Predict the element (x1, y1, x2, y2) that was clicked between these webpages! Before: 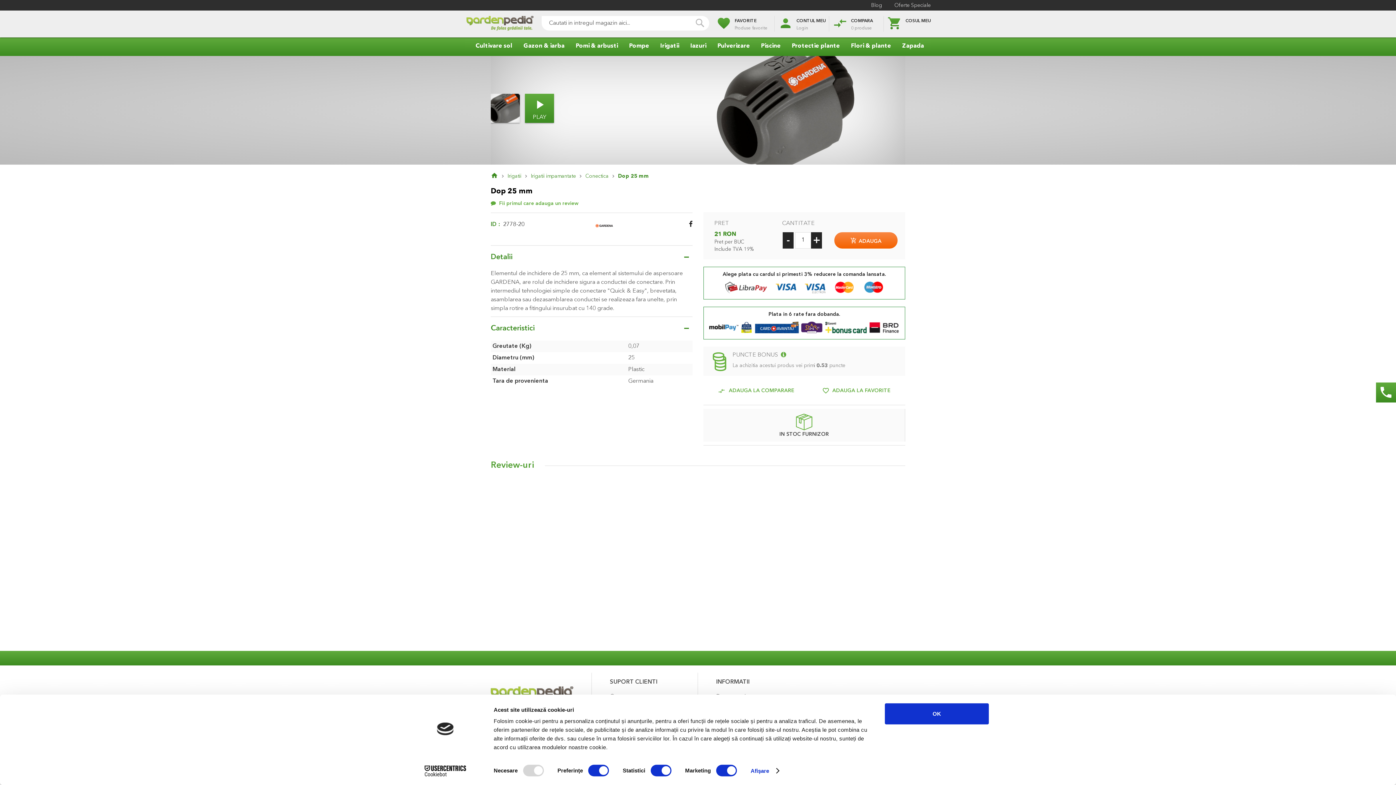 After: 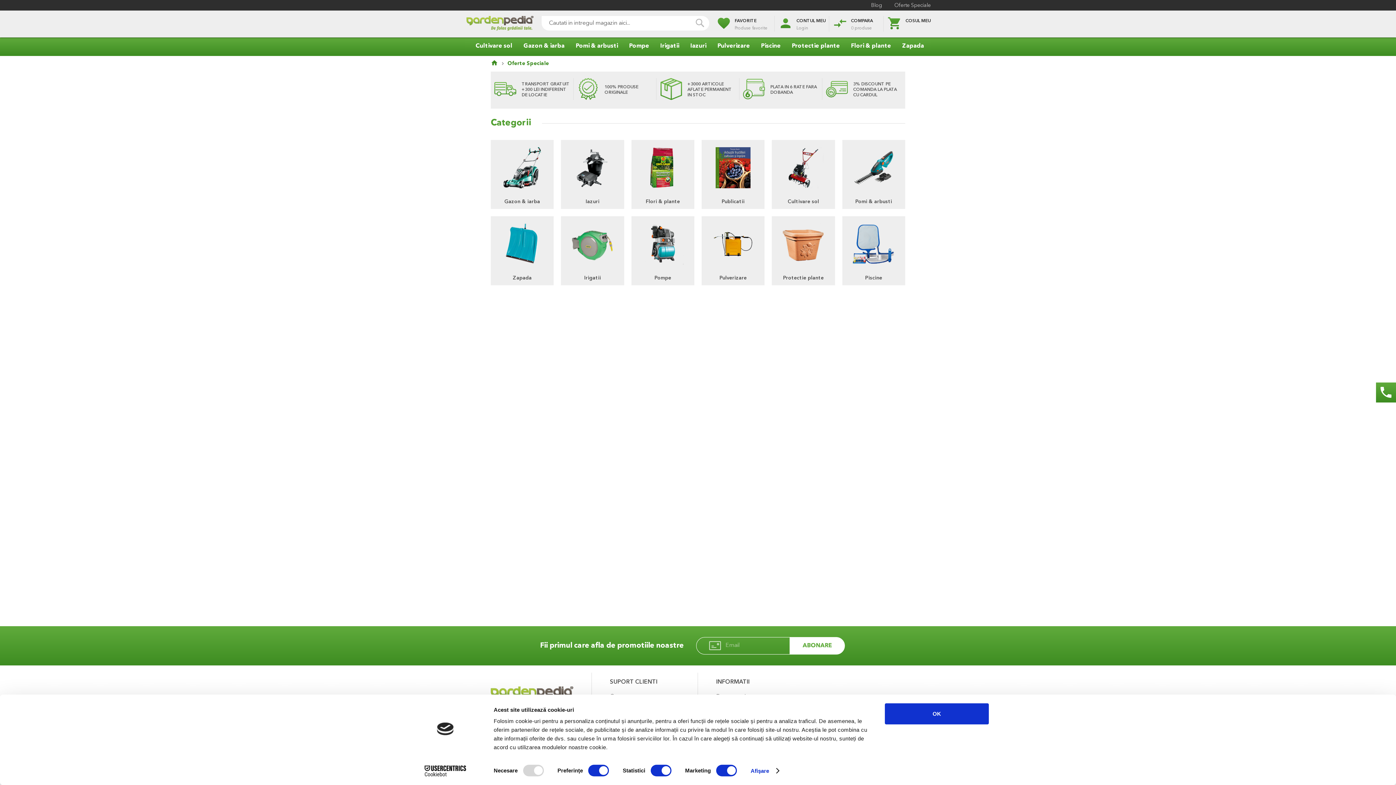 Action: bbox: (894, 2, 930, 8) label: Oferte Speciale